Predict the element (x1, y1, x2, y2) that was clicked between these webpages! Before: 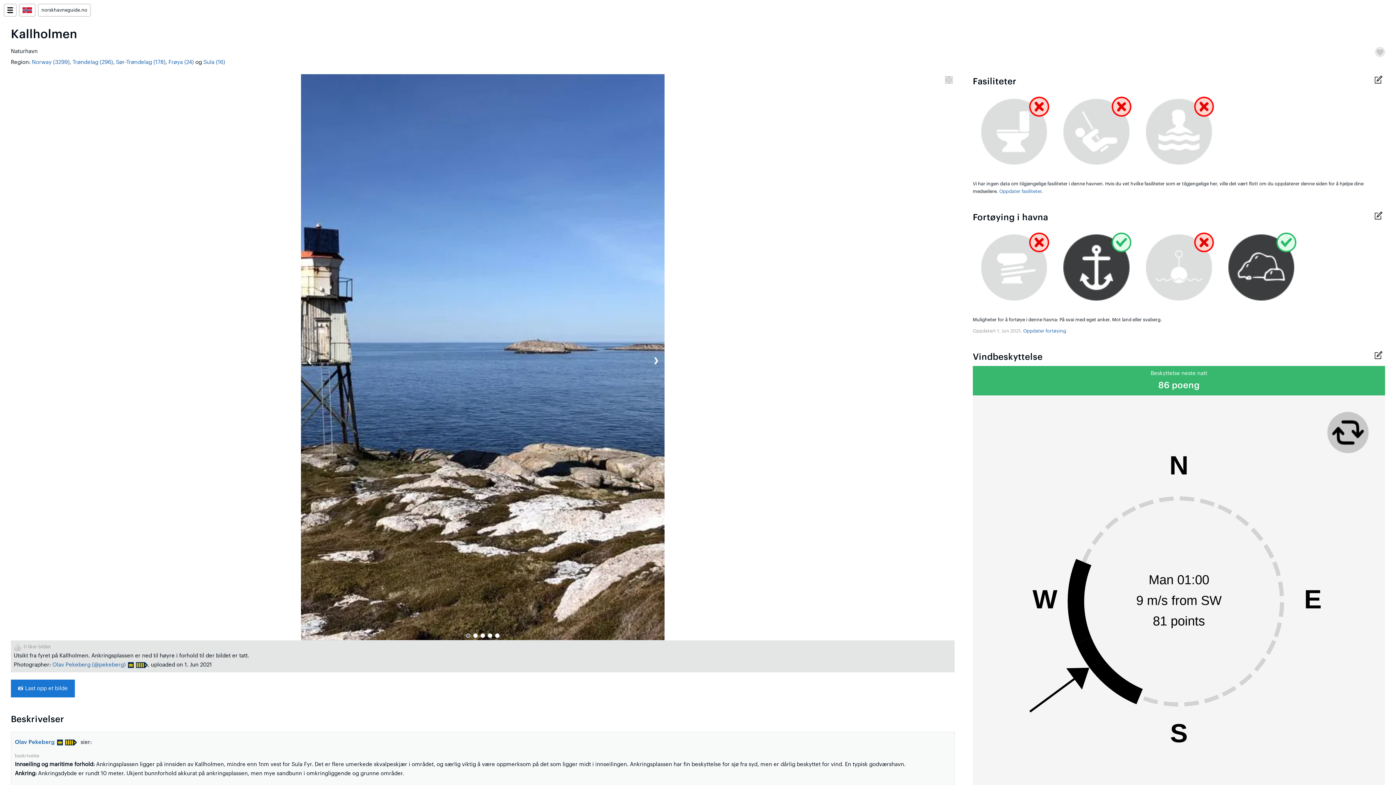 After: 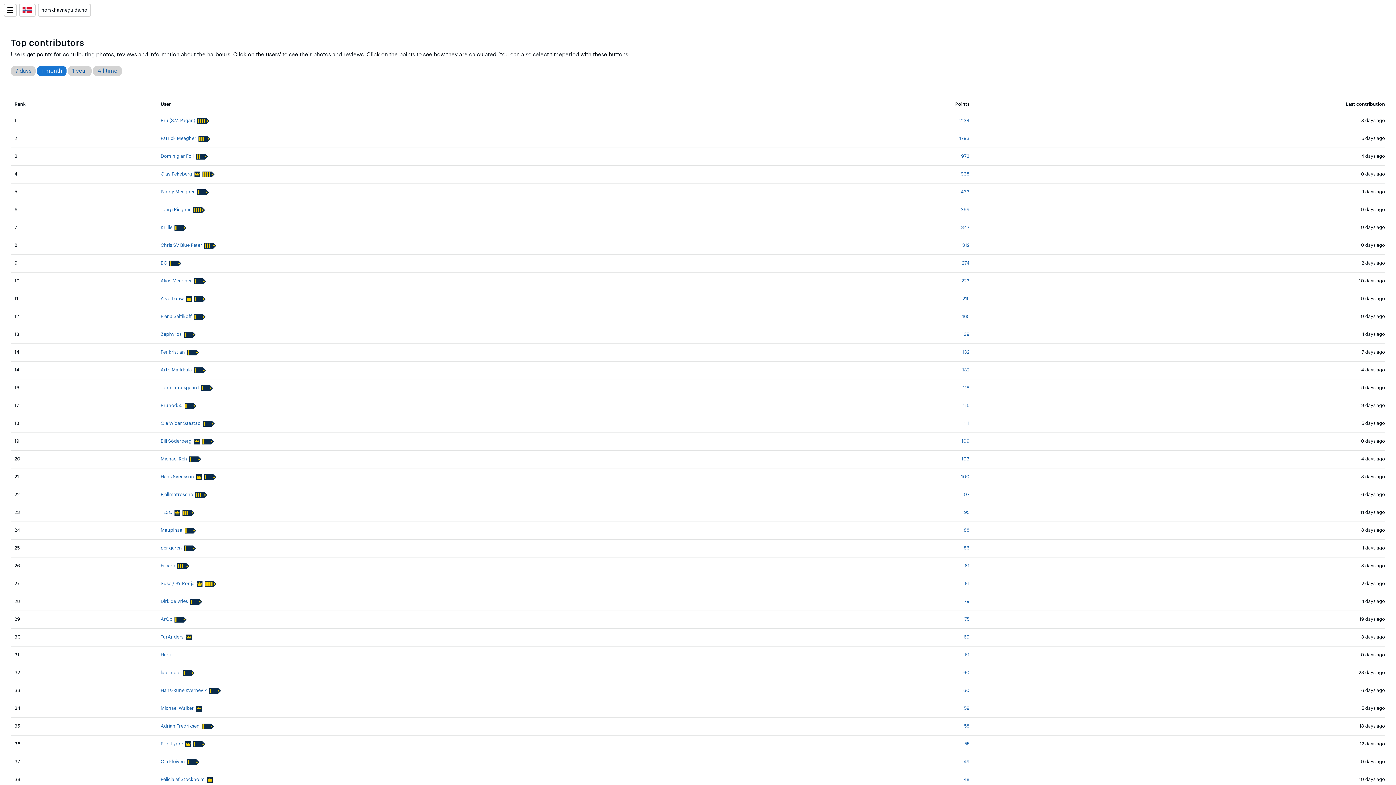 Action: bbox: (62, 739, 79, 745)